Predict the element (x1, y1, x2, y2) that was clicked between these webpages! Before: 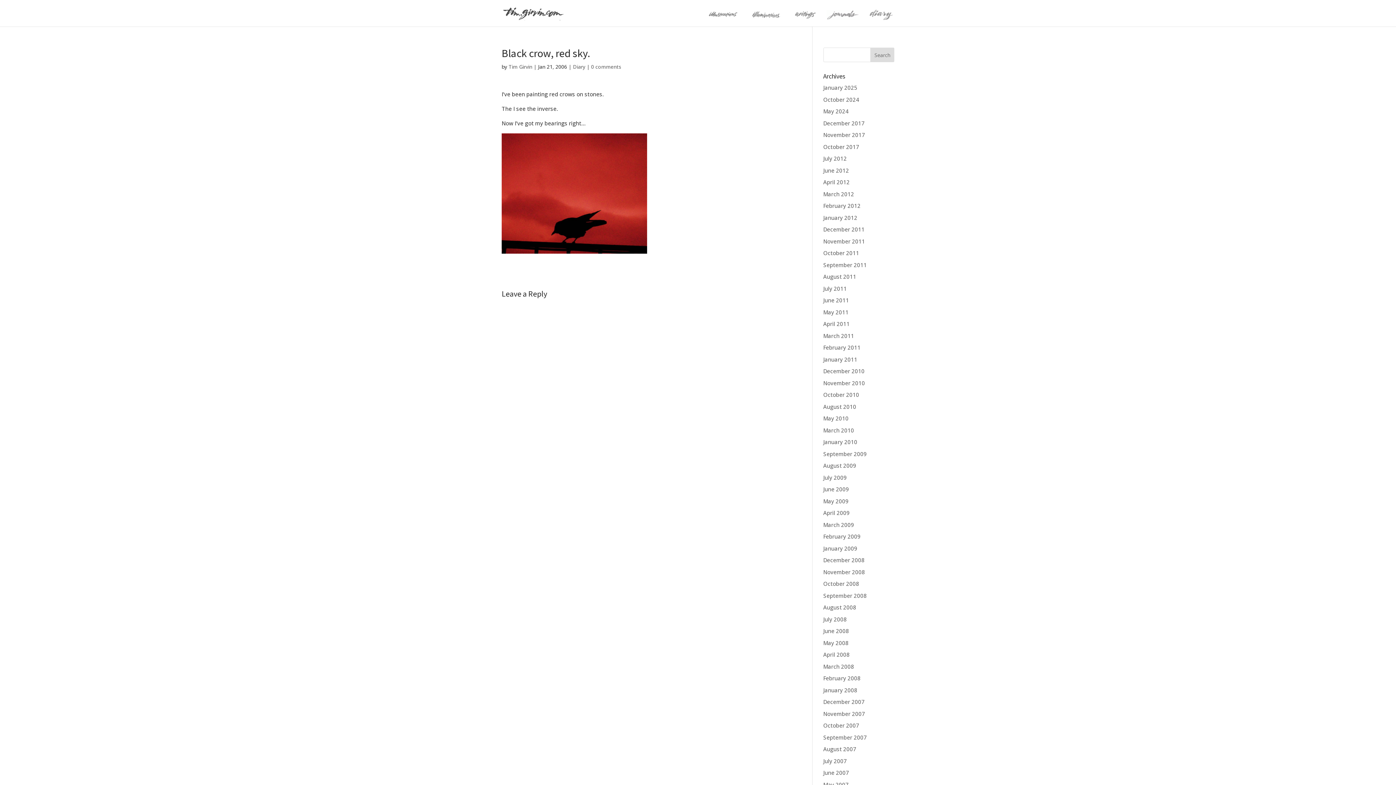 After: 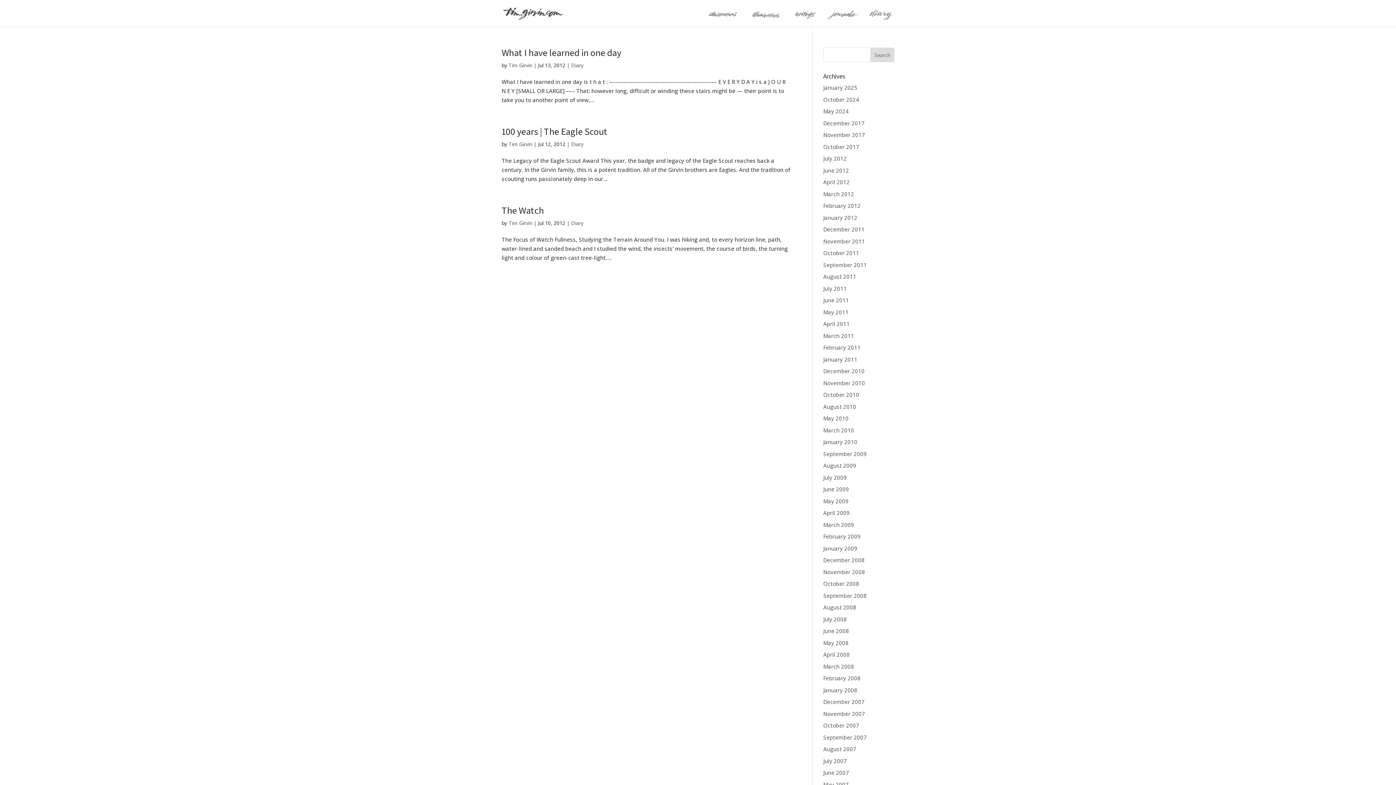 Action: label: July 2012 bbox: (823, 154, 847, 162)